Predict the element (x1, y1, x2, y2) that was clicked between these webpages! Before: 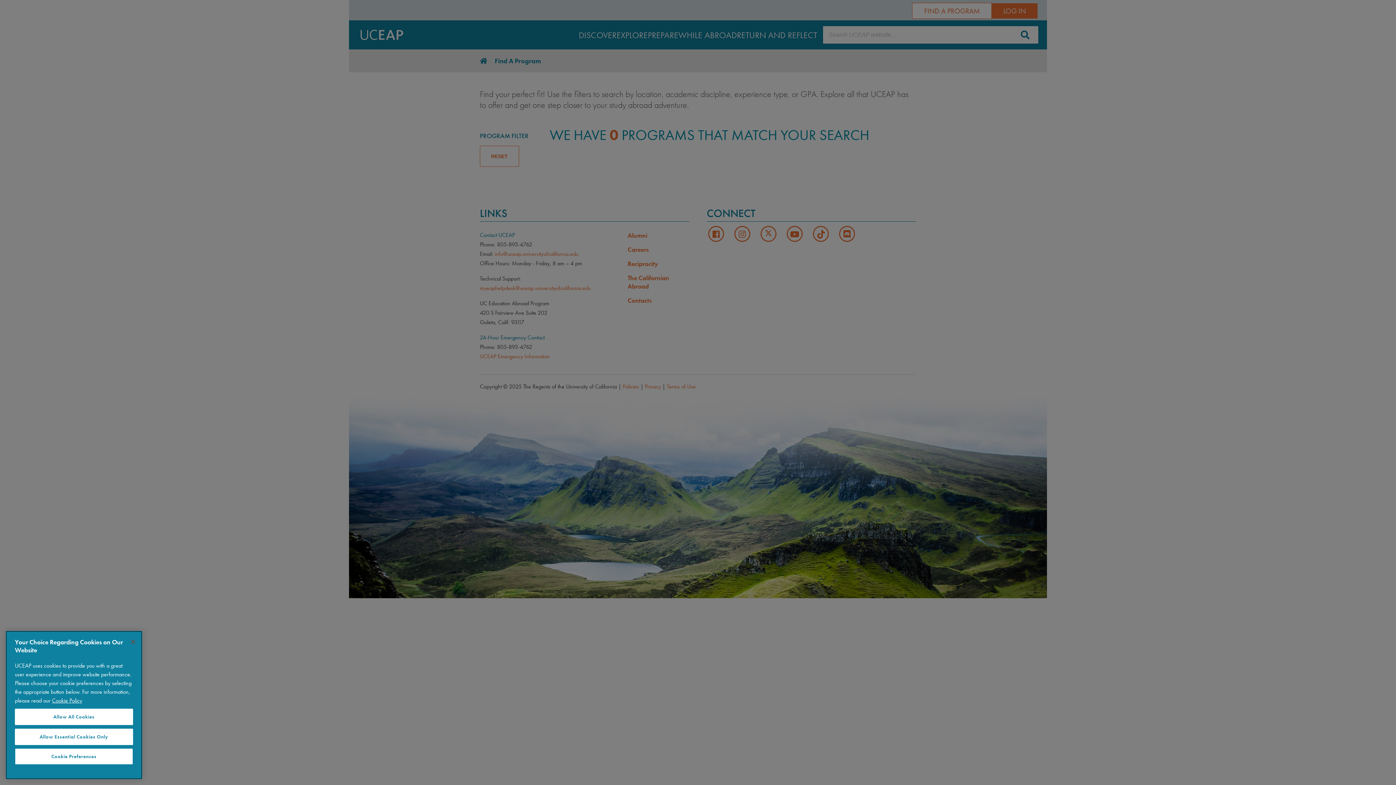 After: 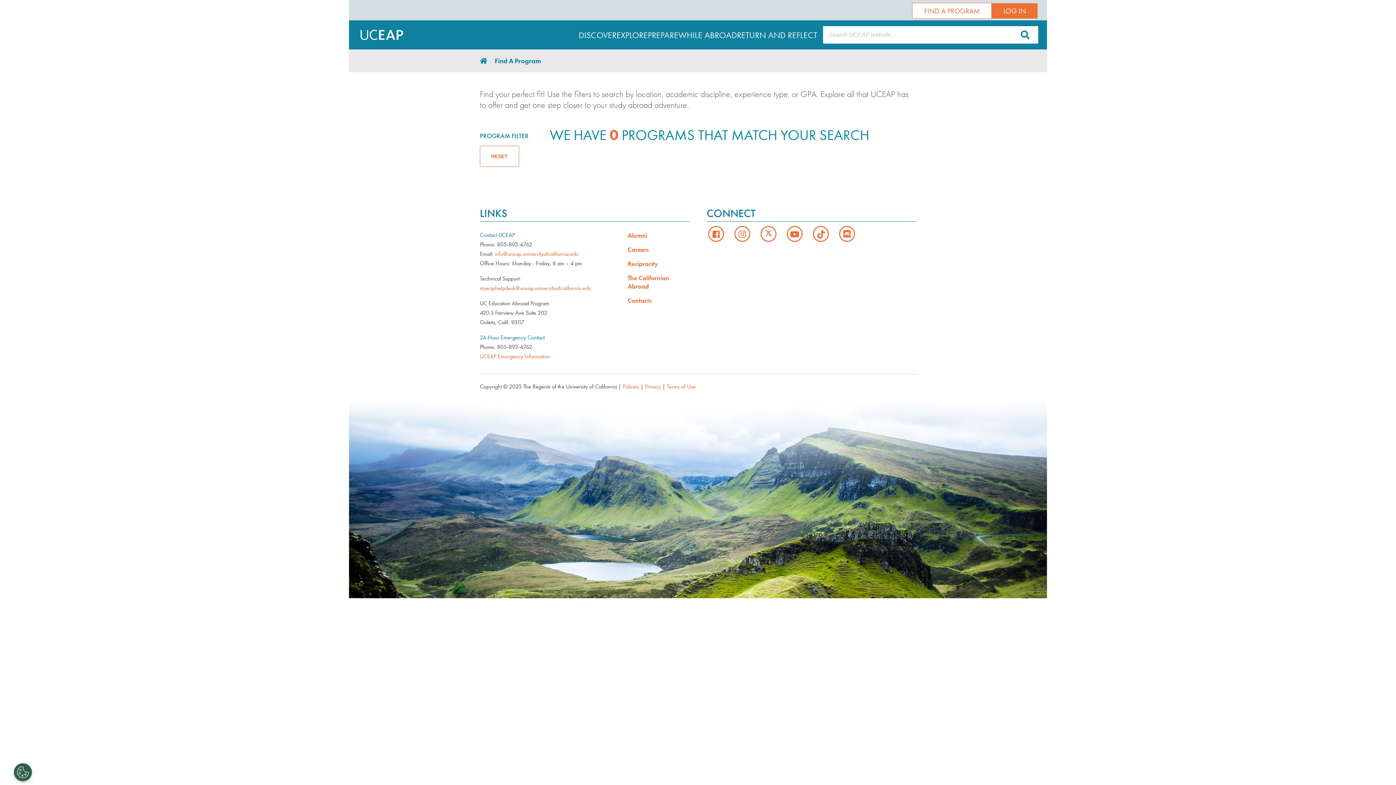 Action: bbox: (125, 634, 141, 650) label: Close